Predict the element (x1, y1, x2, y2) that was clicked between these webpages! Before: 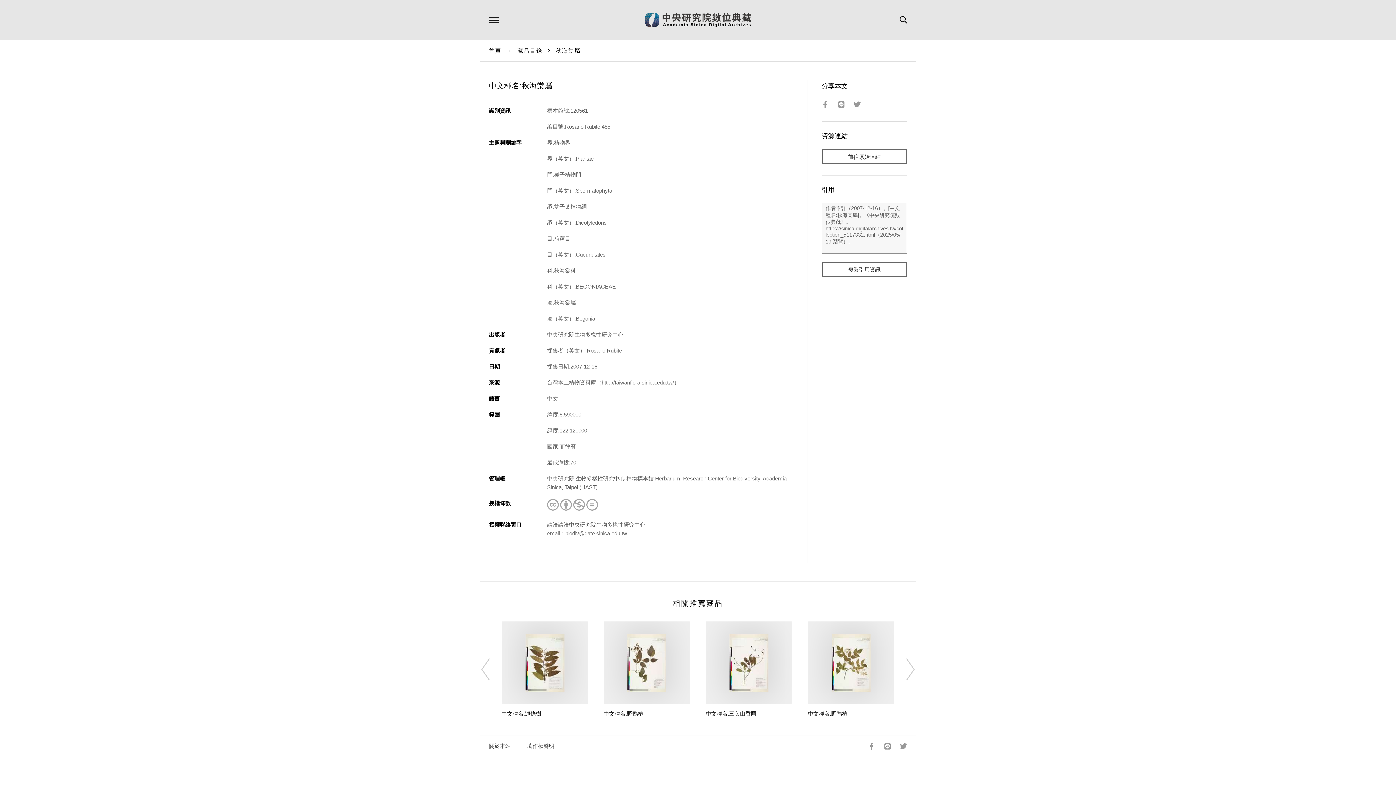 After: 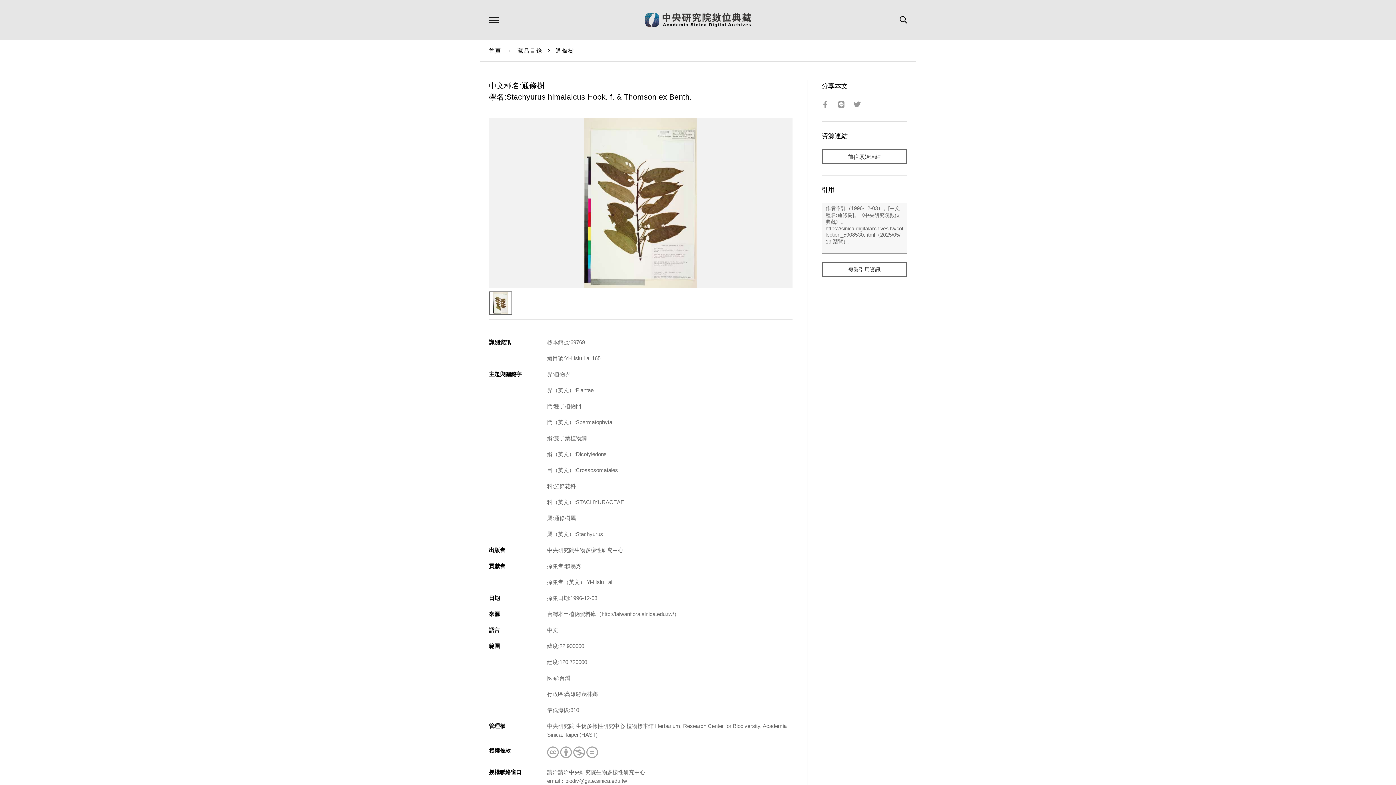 Action: bbox: (501, 710, 541, 717) label: 中文種名:通條樹